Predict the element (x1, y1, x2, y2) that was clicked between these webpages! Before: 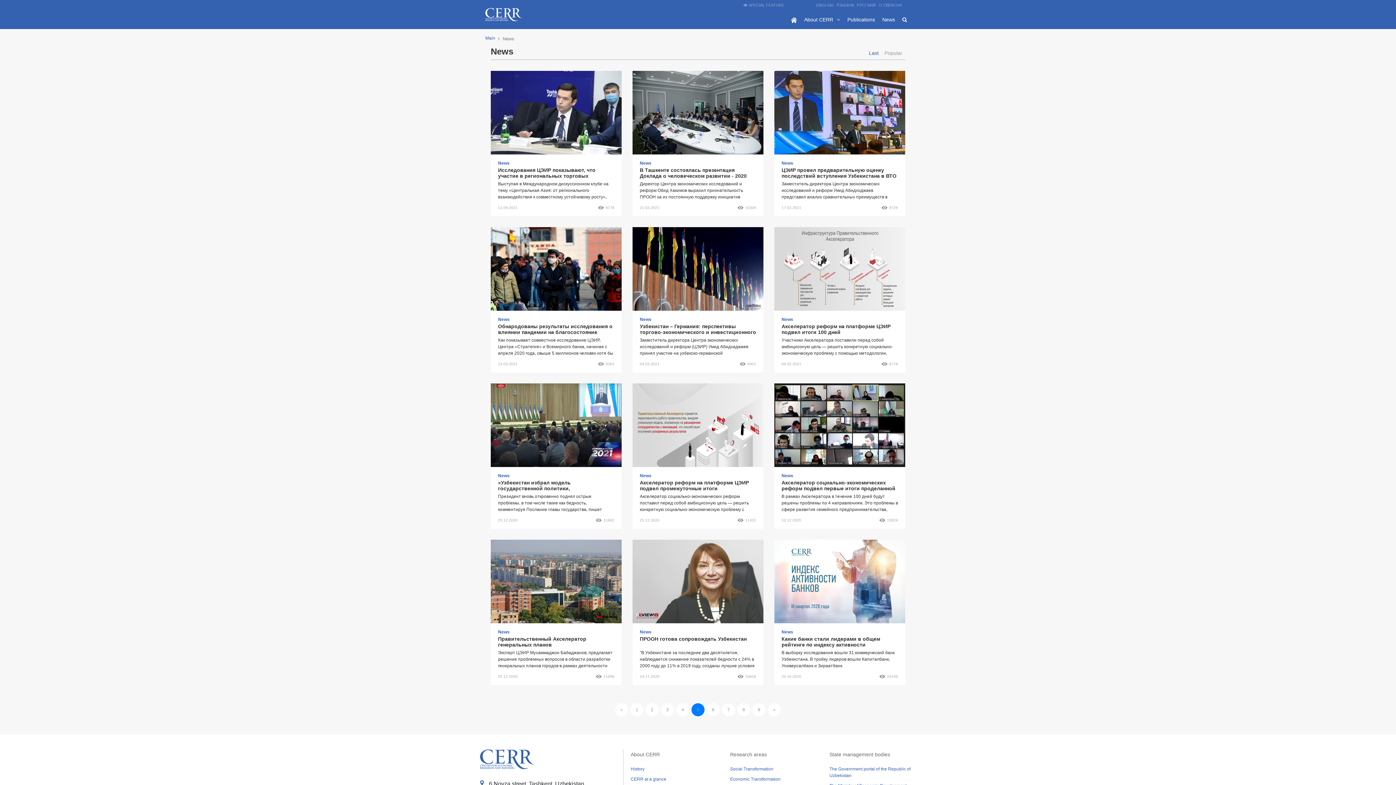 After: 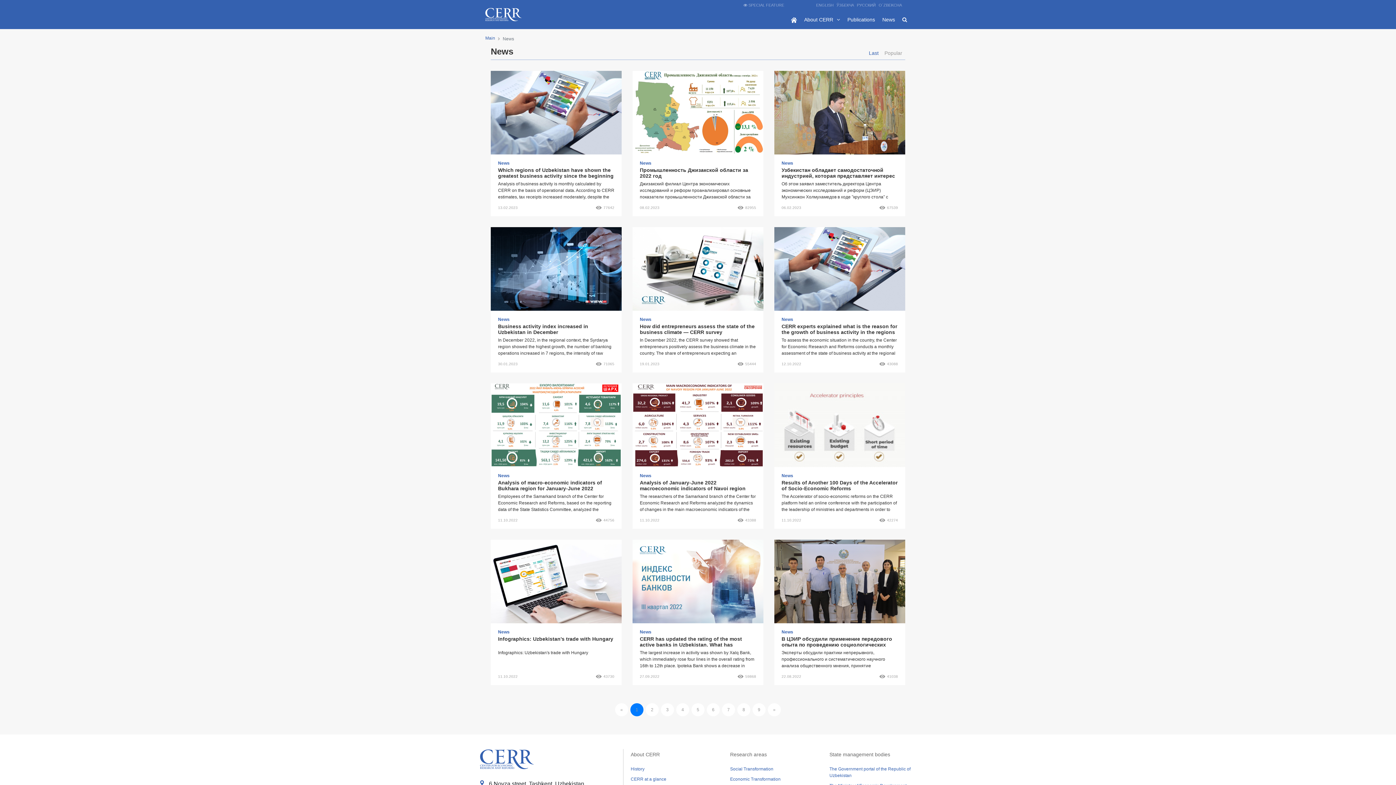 Action: label: 1 bbox: (630, 703, 643, 716)